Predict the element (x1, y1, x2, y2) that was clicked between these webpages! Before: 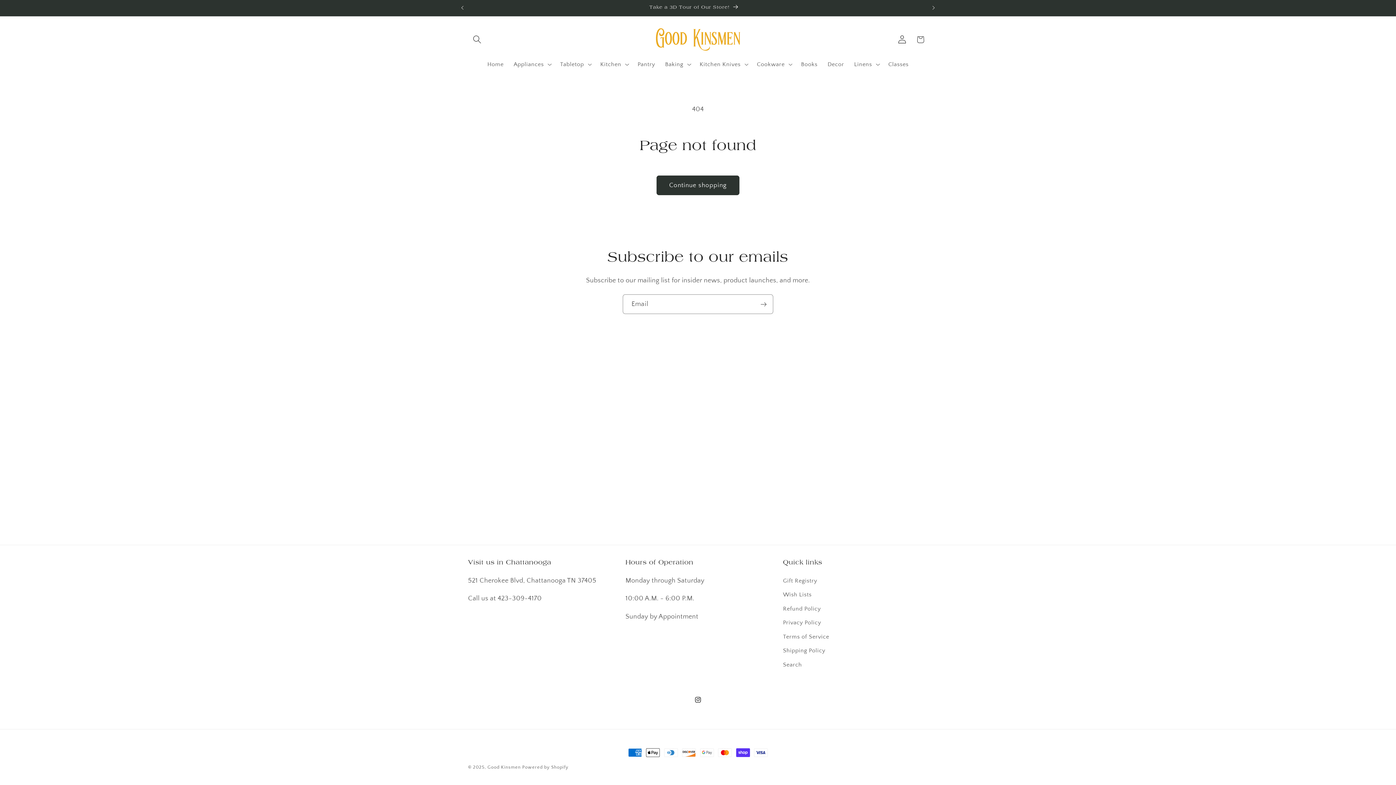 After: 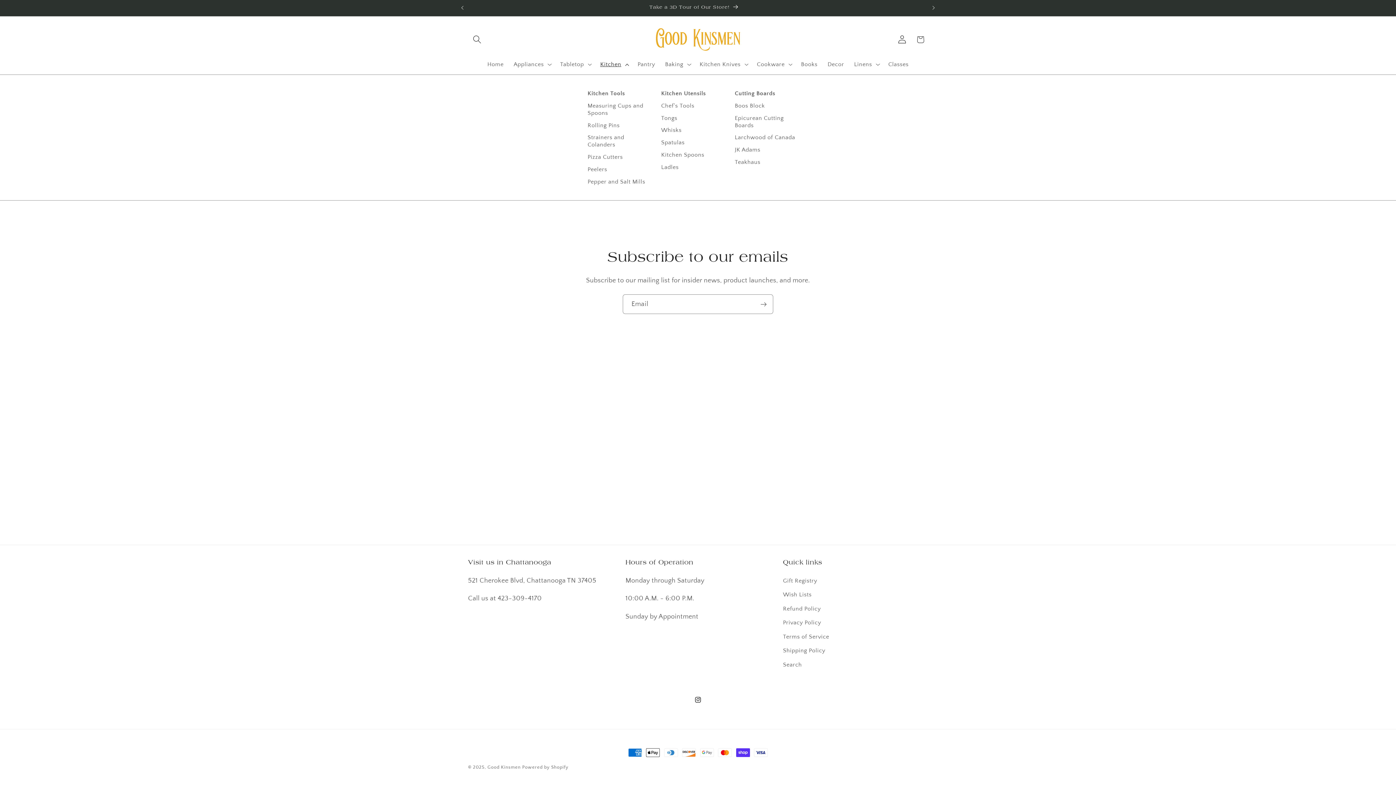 Action: label: Kitchen bbox: (595, 55, 632, 72)